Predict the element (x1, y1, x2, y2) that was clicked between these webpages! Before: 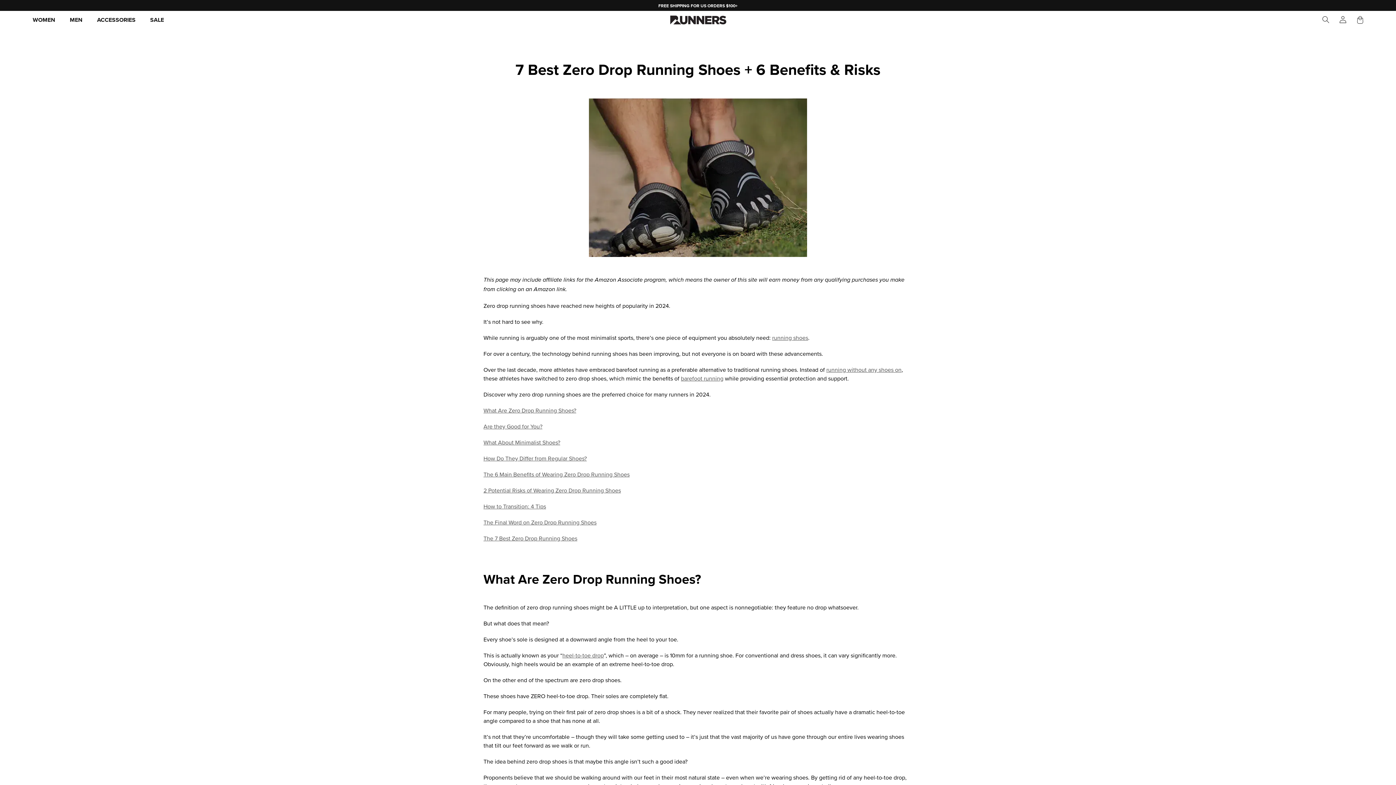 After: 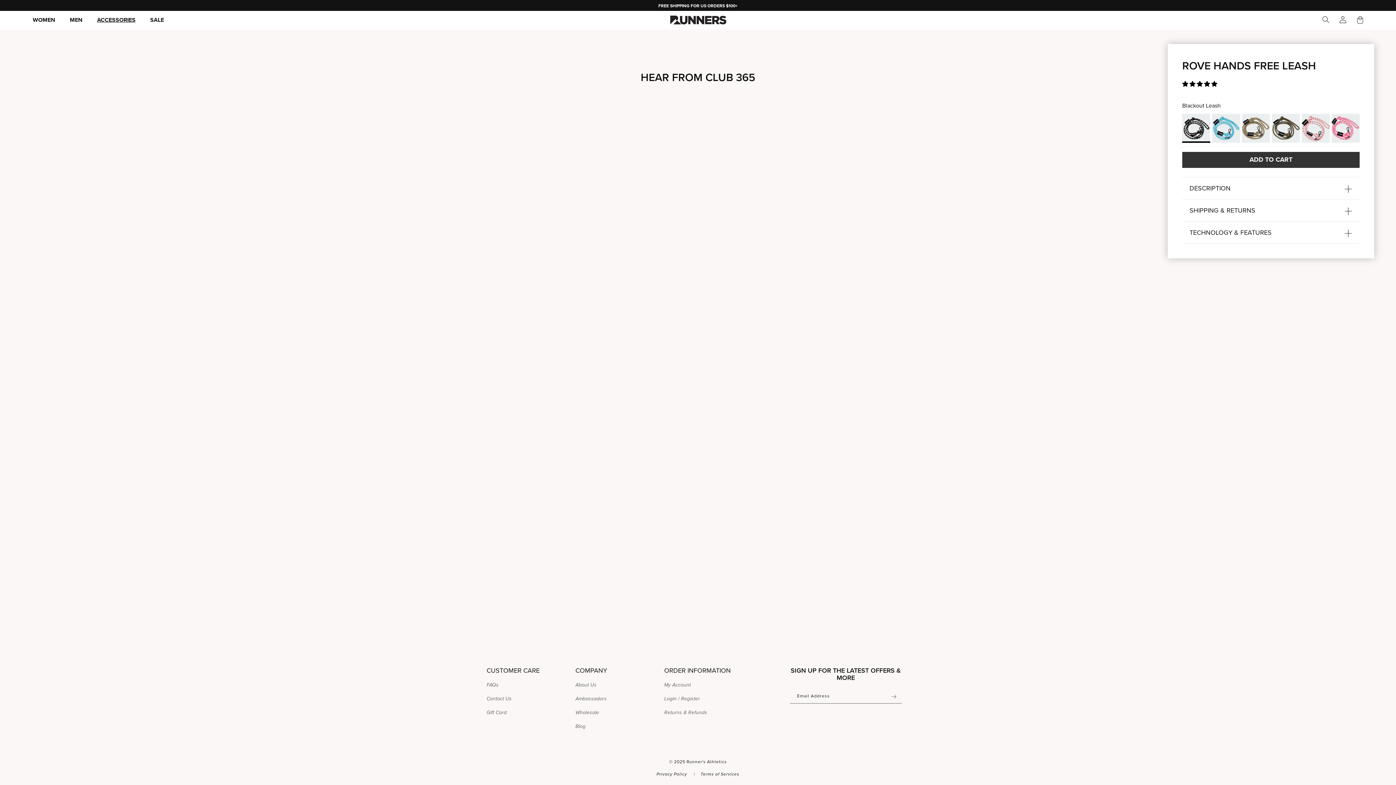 Action: label: ACCESSORIES bbox: (93, 12, 146, 28)